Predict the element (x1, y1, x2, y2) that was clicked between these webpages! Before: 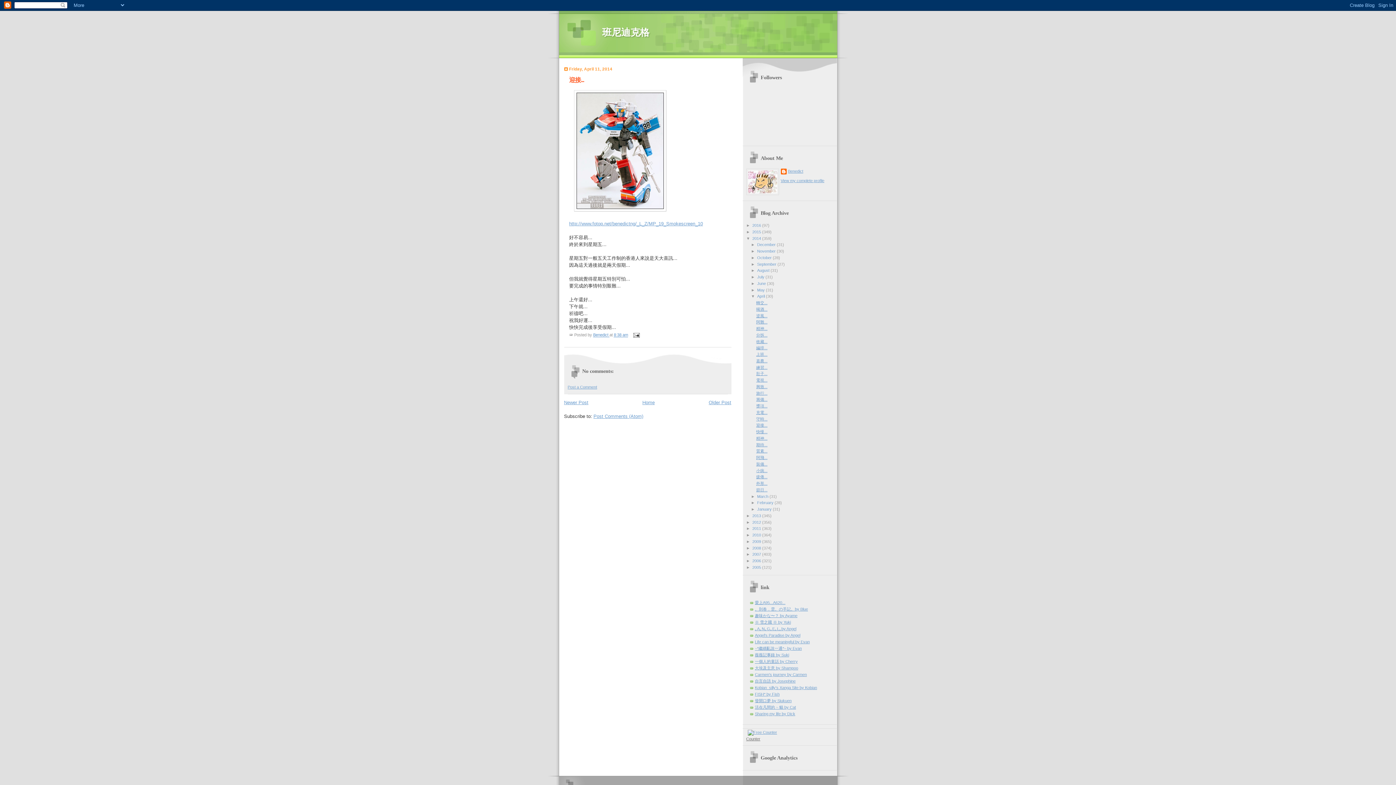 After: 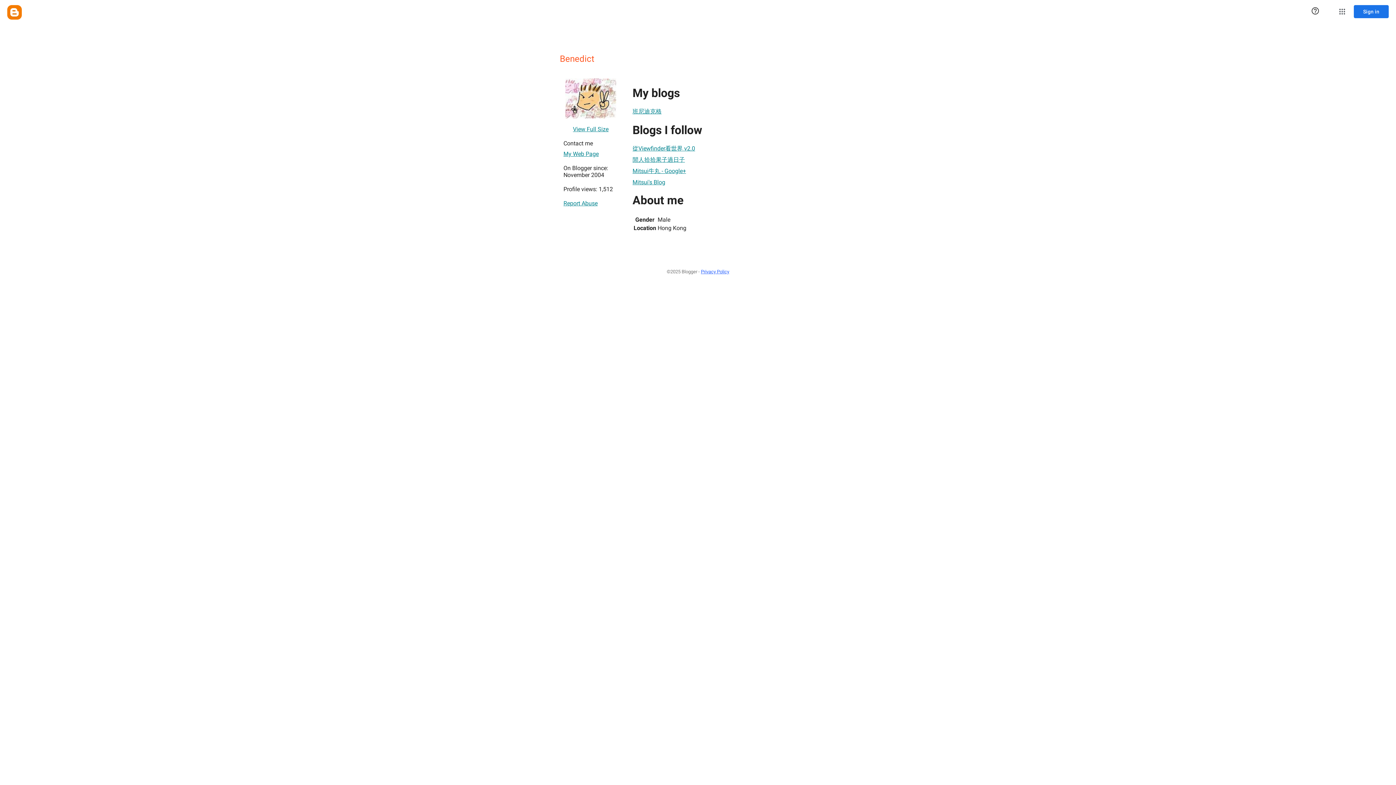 Action: label: Benedict bbox: (780, 168, 803, 176)